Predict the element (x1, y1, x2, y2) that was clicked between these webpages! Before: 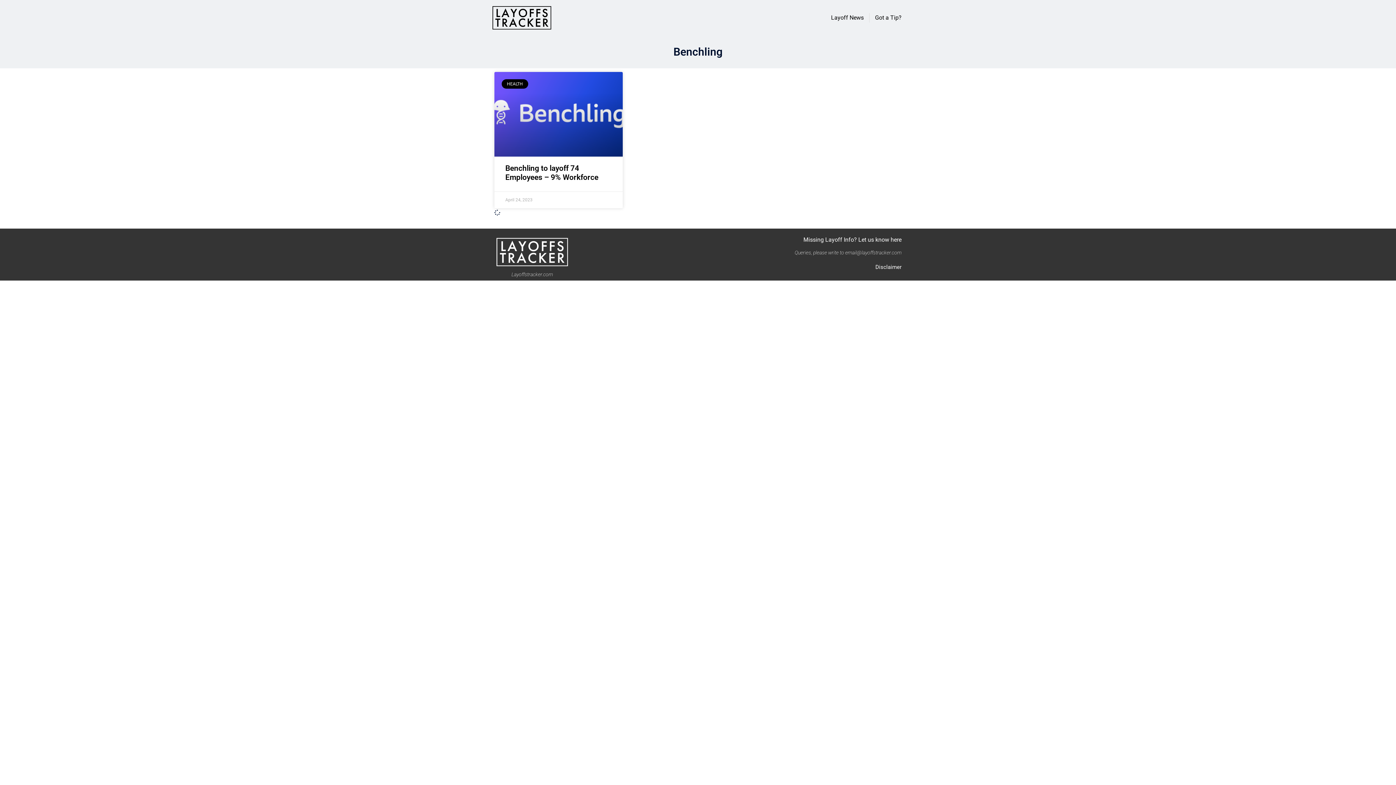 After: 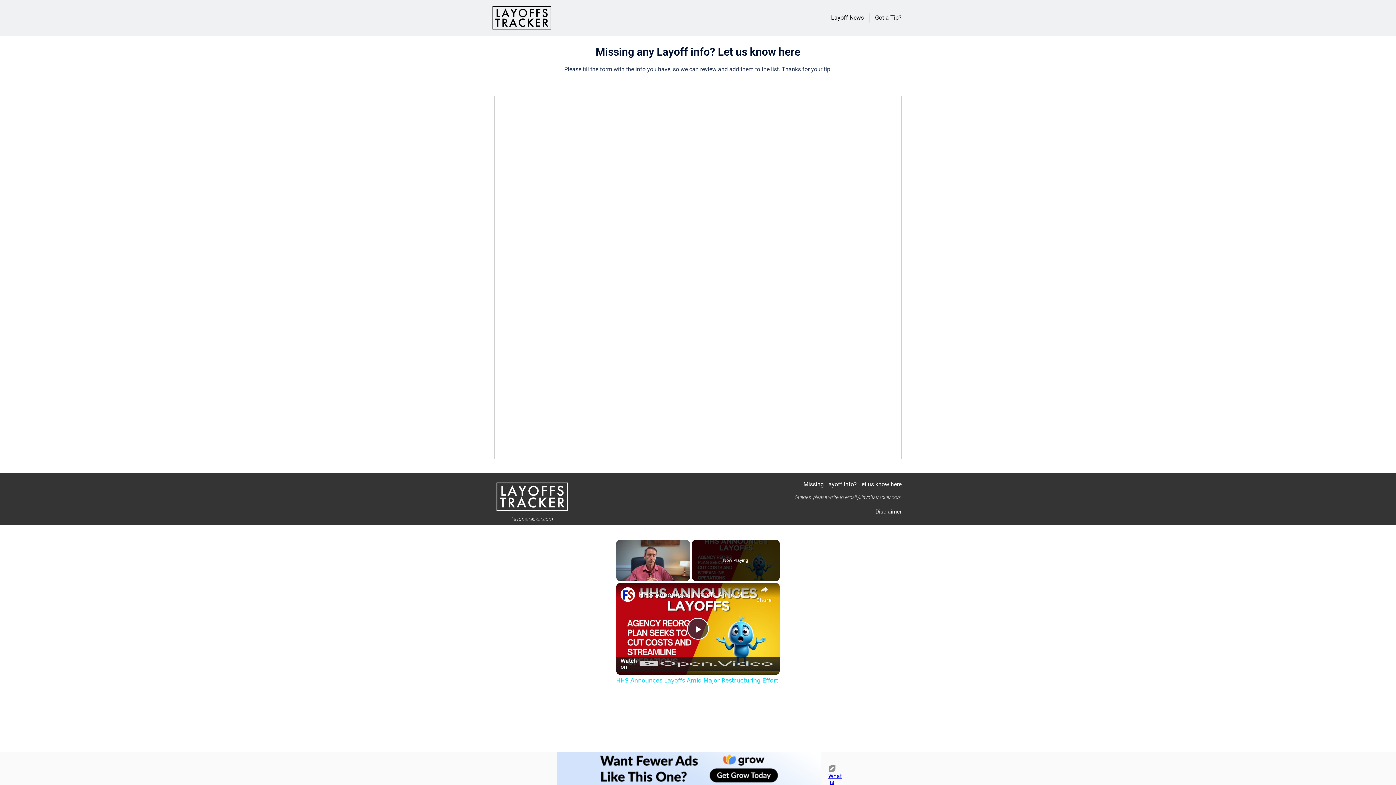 Action: bbox: (803, 236, 901, 243) label: Missing Layoff Info? Let us know here